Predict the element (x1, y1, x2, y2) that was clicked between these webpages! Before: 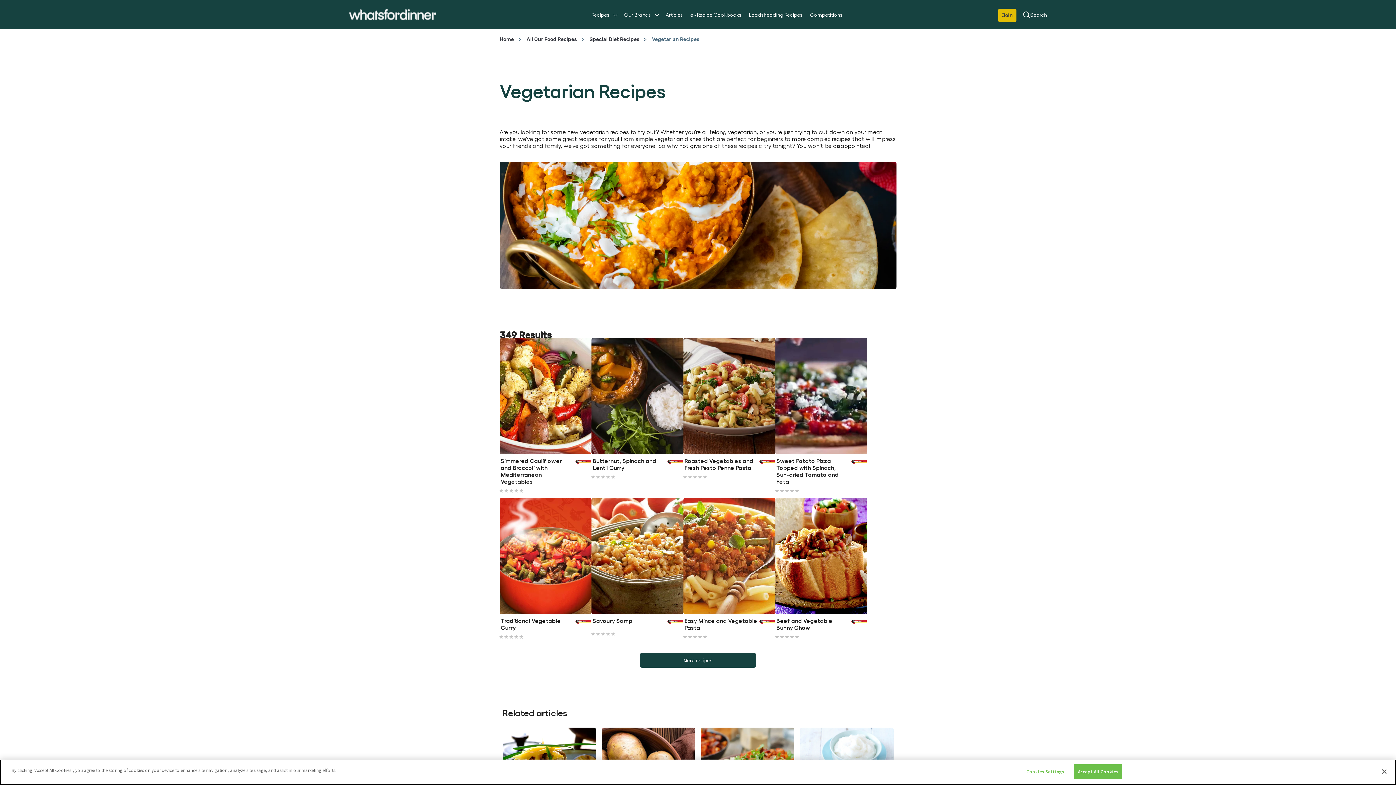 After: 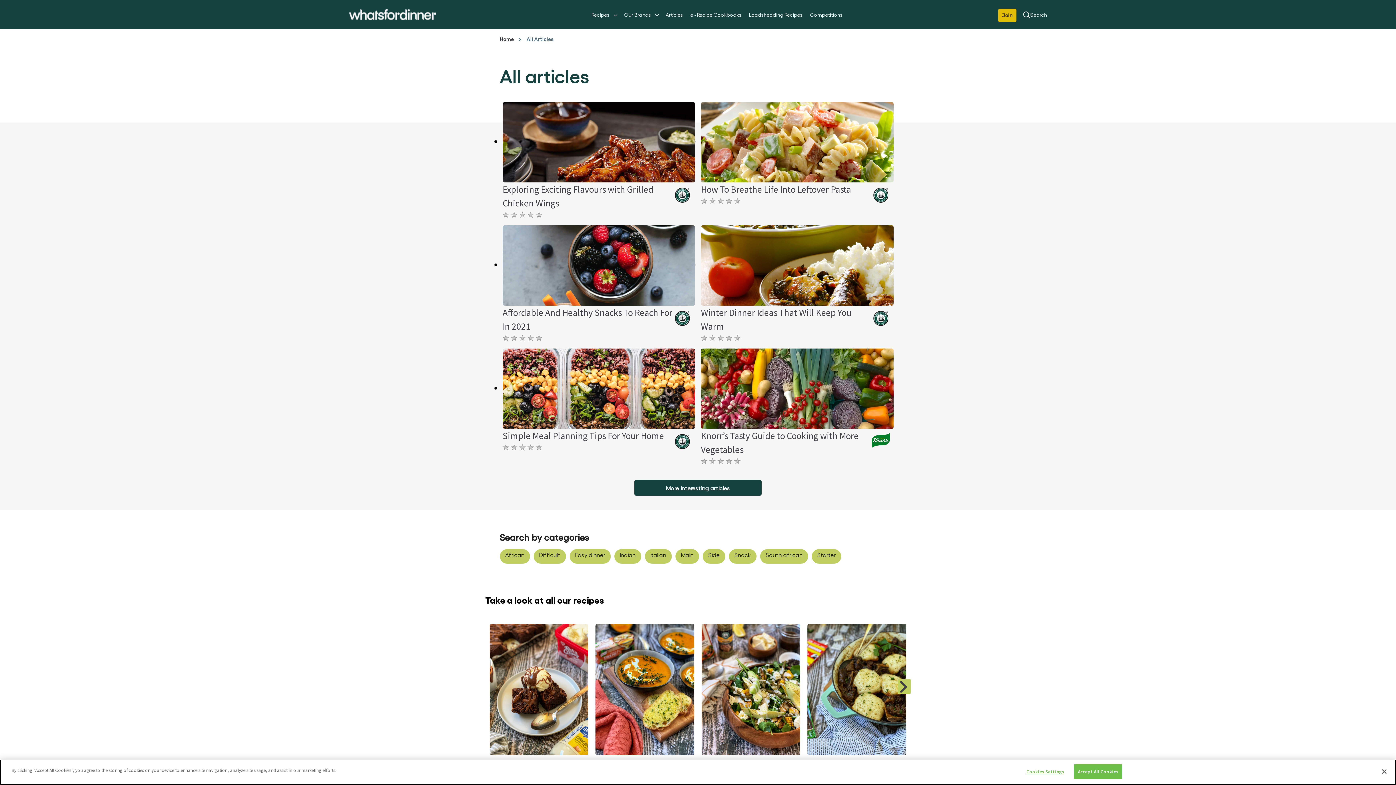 Action: label: Articles bbox: (662, 9, 686, 19)